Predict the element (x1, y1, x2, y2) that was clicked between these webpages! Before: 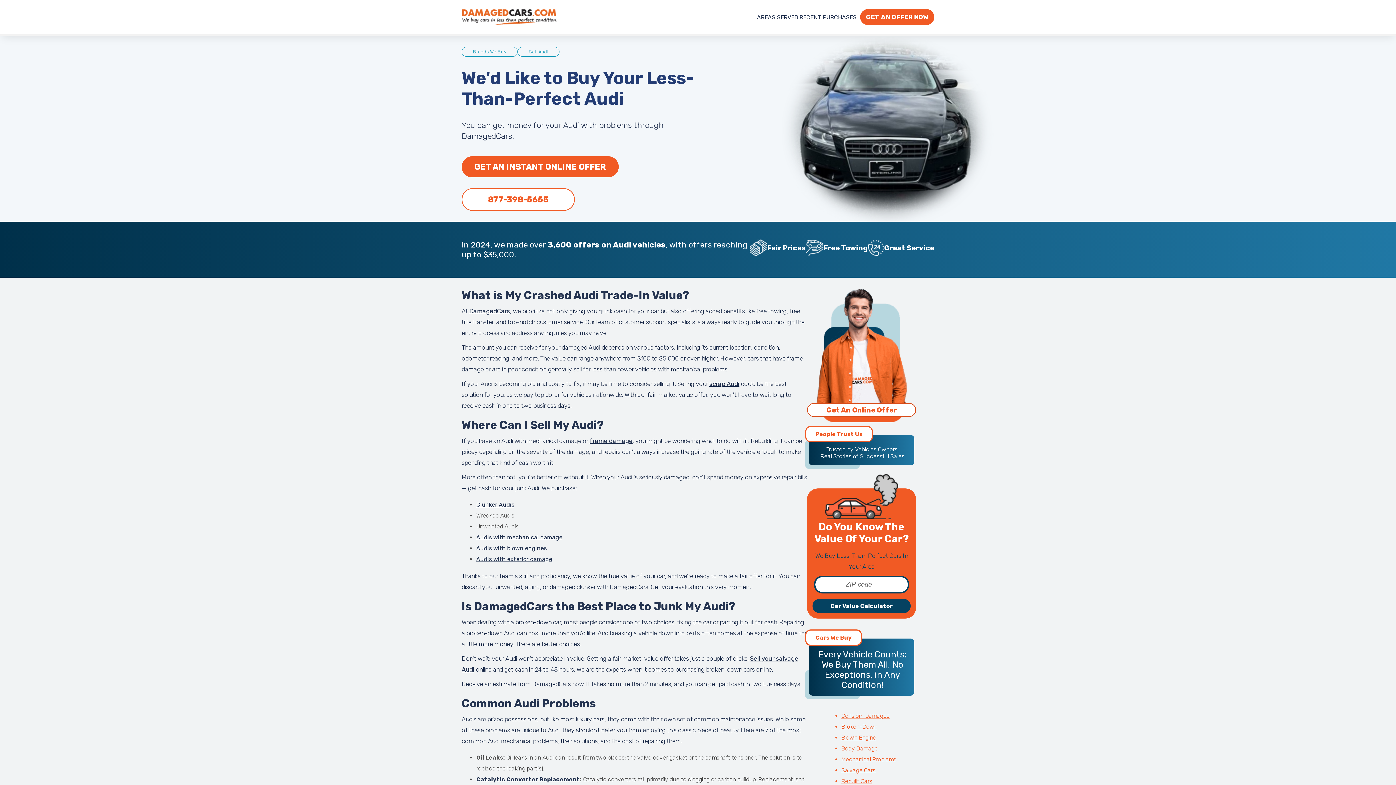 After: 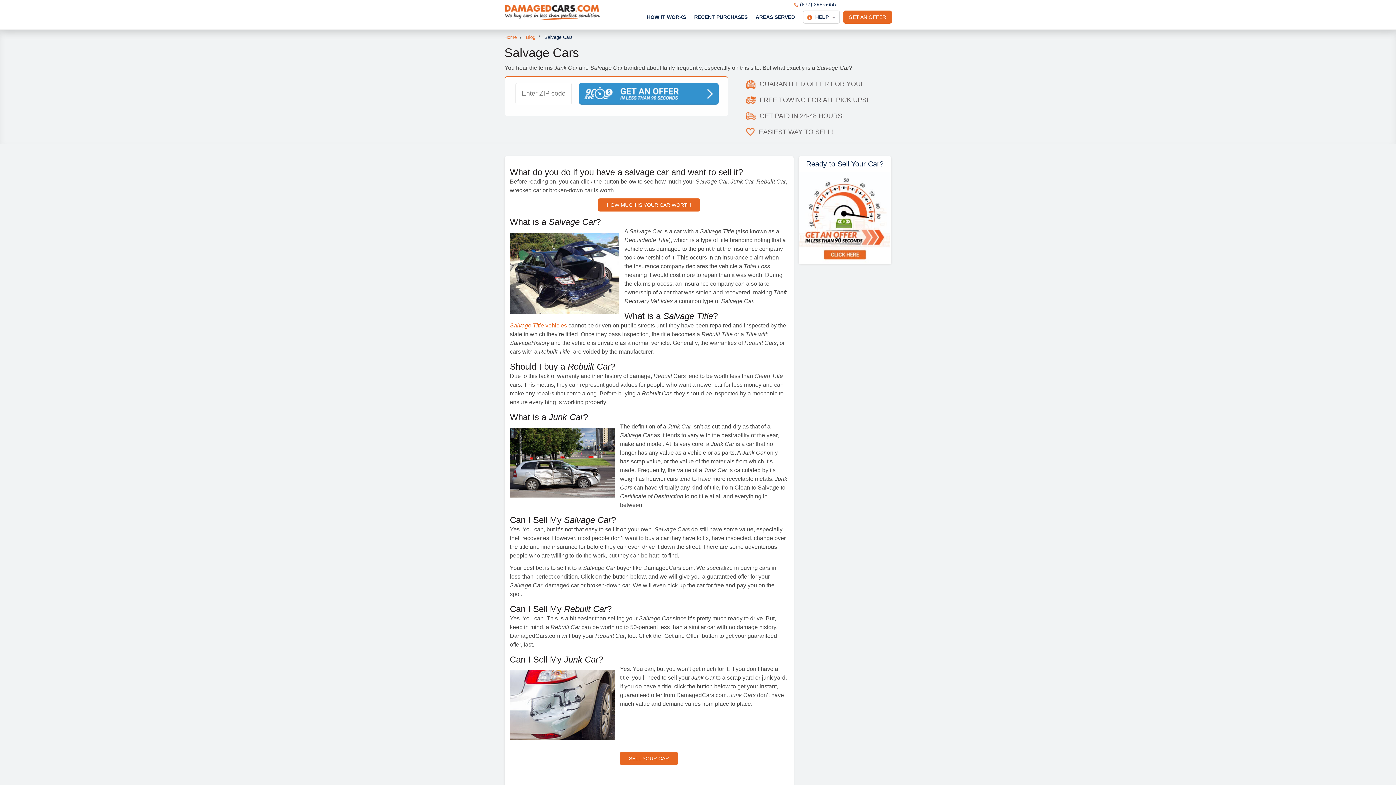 Action: bbox: (841, 767, 875, 774) label: Salvage Cars